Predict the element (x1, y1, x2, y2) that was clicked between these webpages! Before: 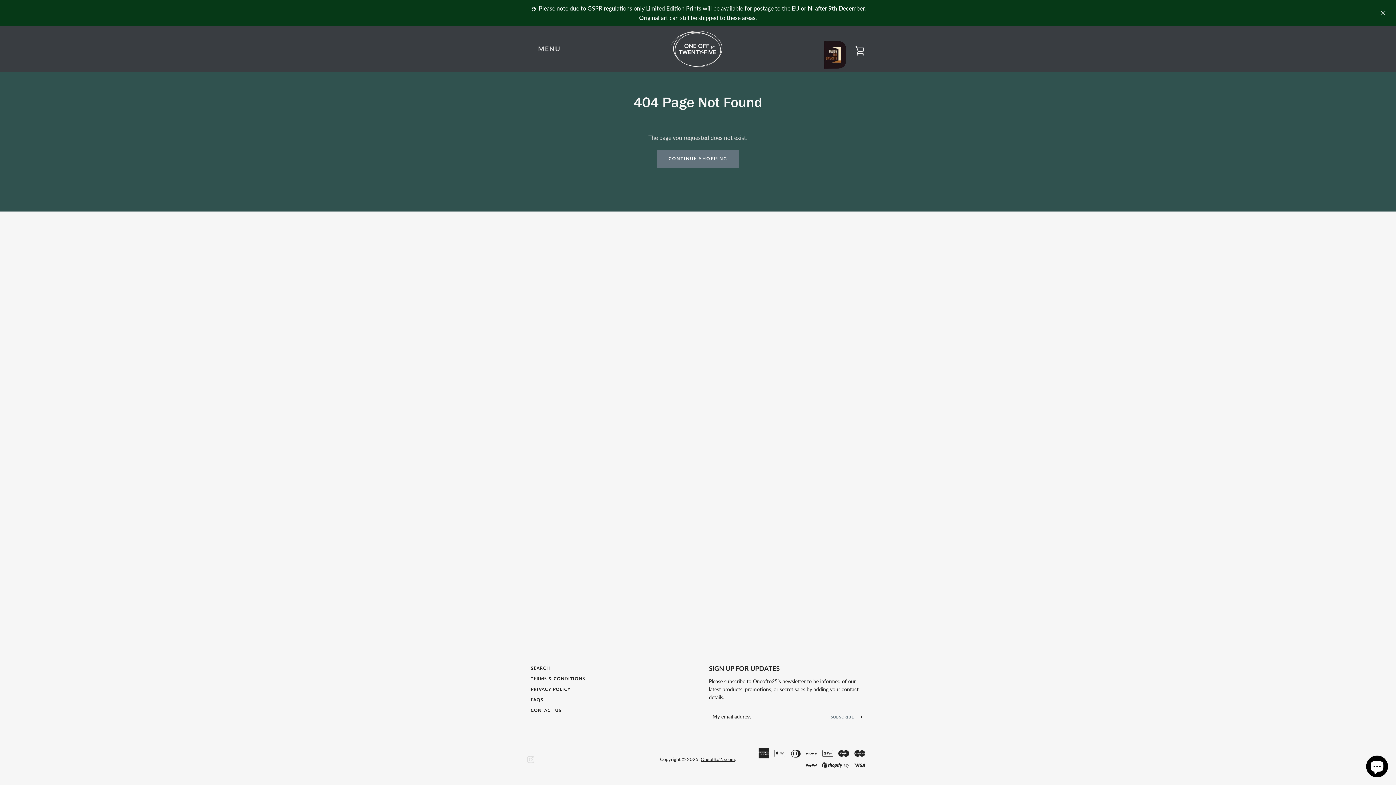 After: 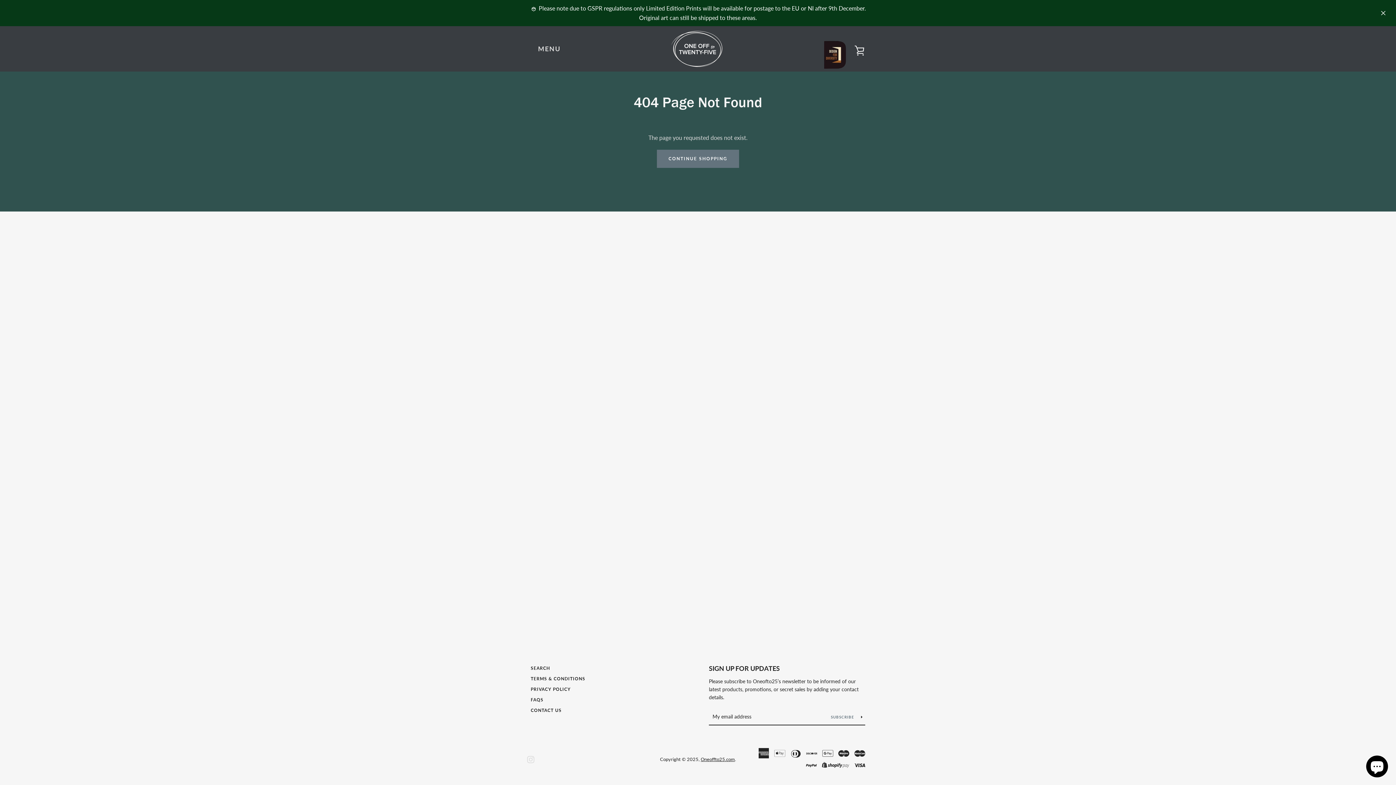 Action: bbox: (0, 0, 1396, 26) label:  Please note due to GSPR regulations only Limited Edition Prints will be available for postage to the EU or NI after 9th December. Original art can still be shipped to these areas.